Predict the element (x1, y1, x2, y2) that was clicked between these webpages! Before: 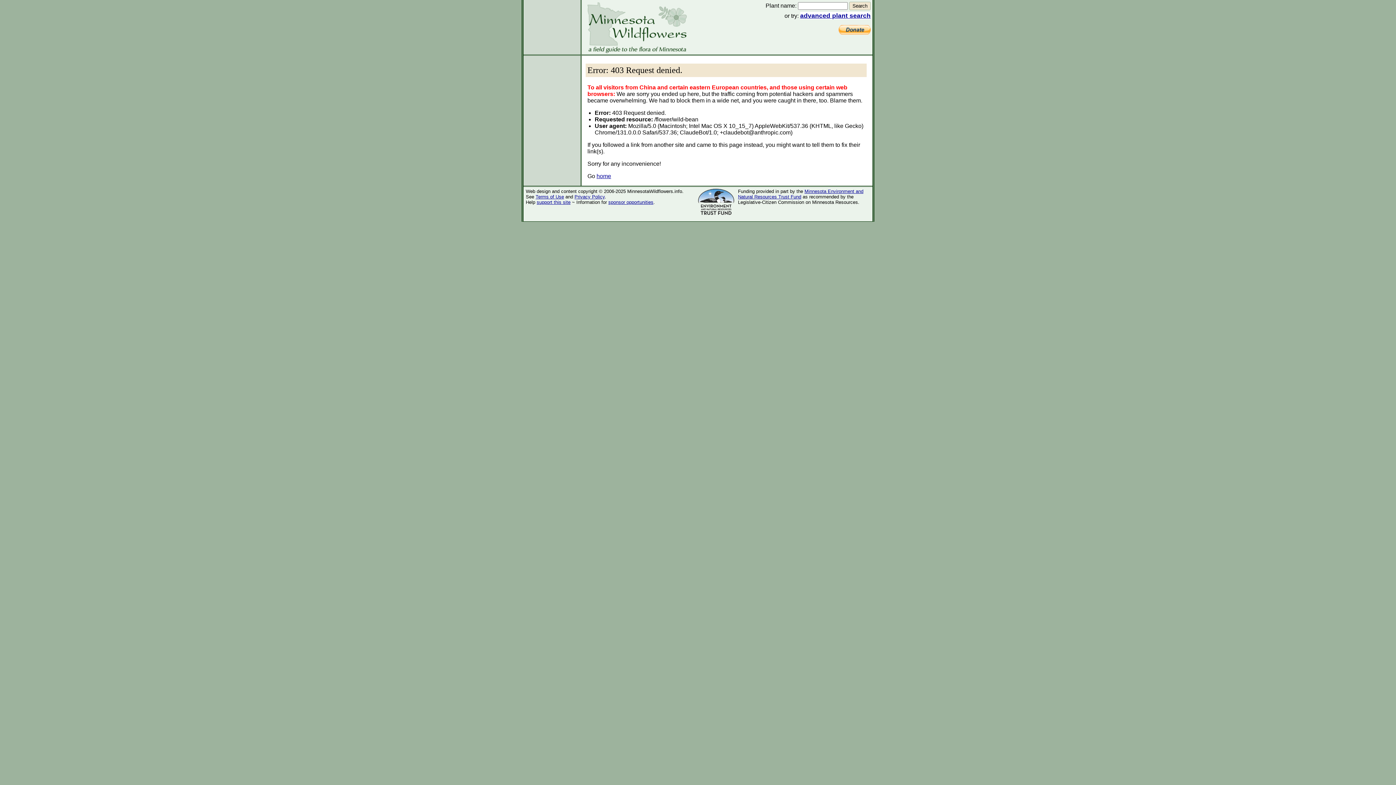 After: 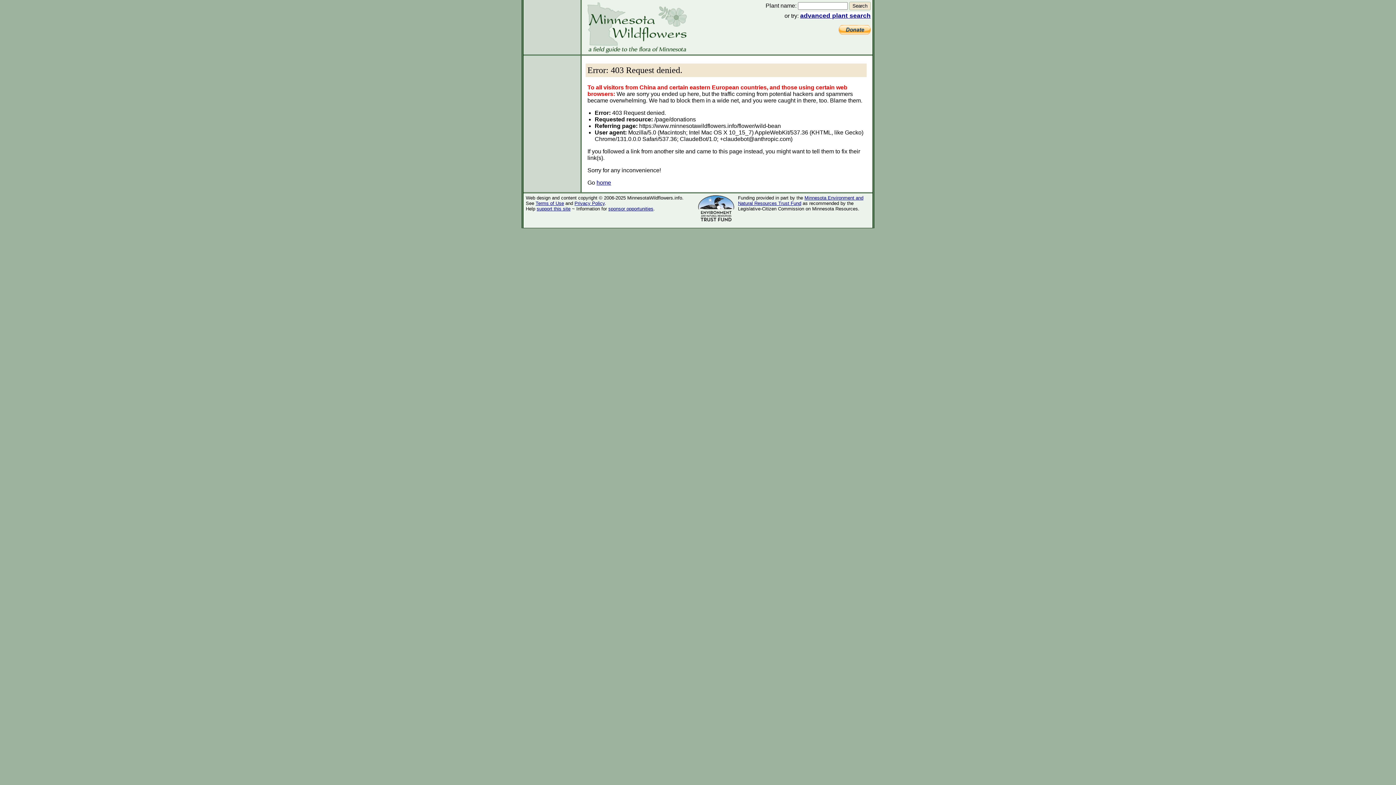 Action: bbox: (838, 25, 870, 31)